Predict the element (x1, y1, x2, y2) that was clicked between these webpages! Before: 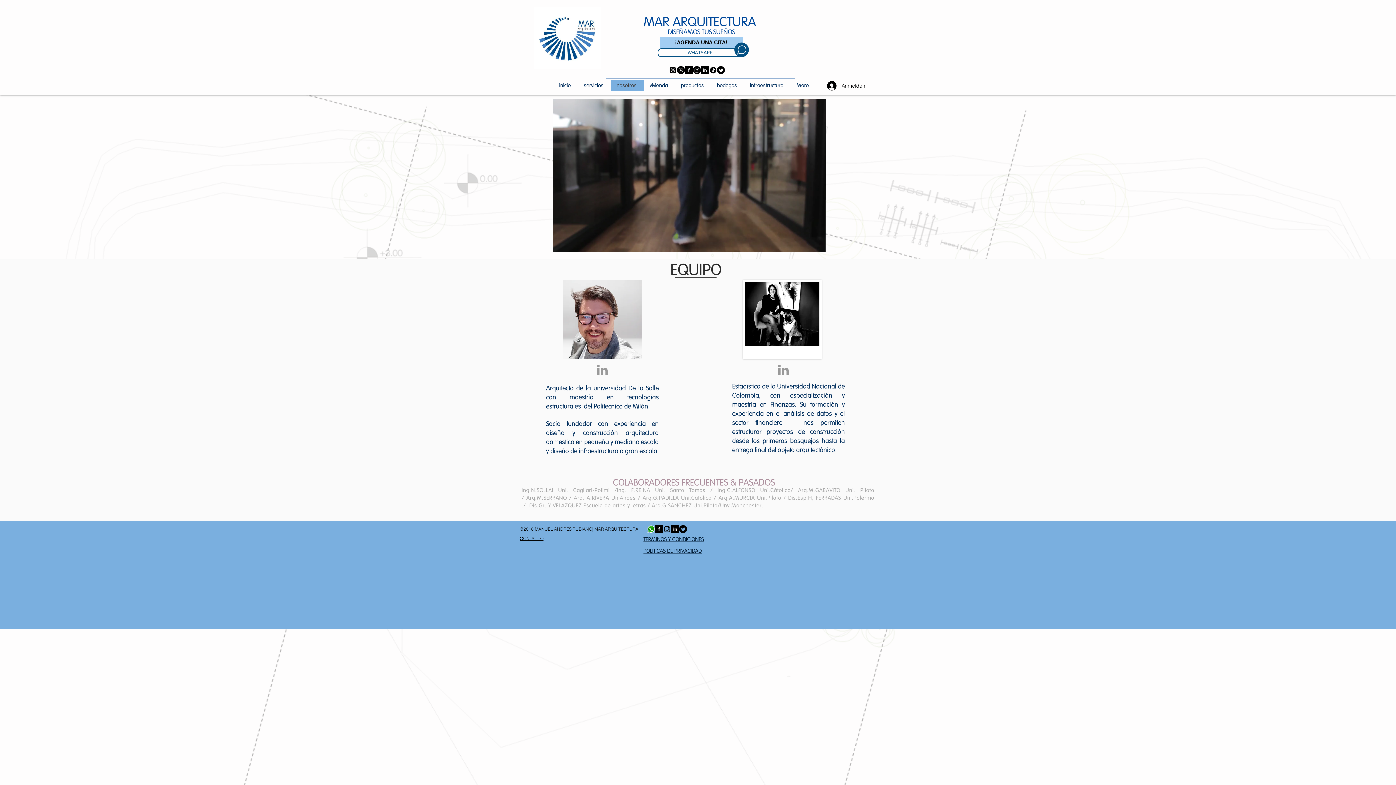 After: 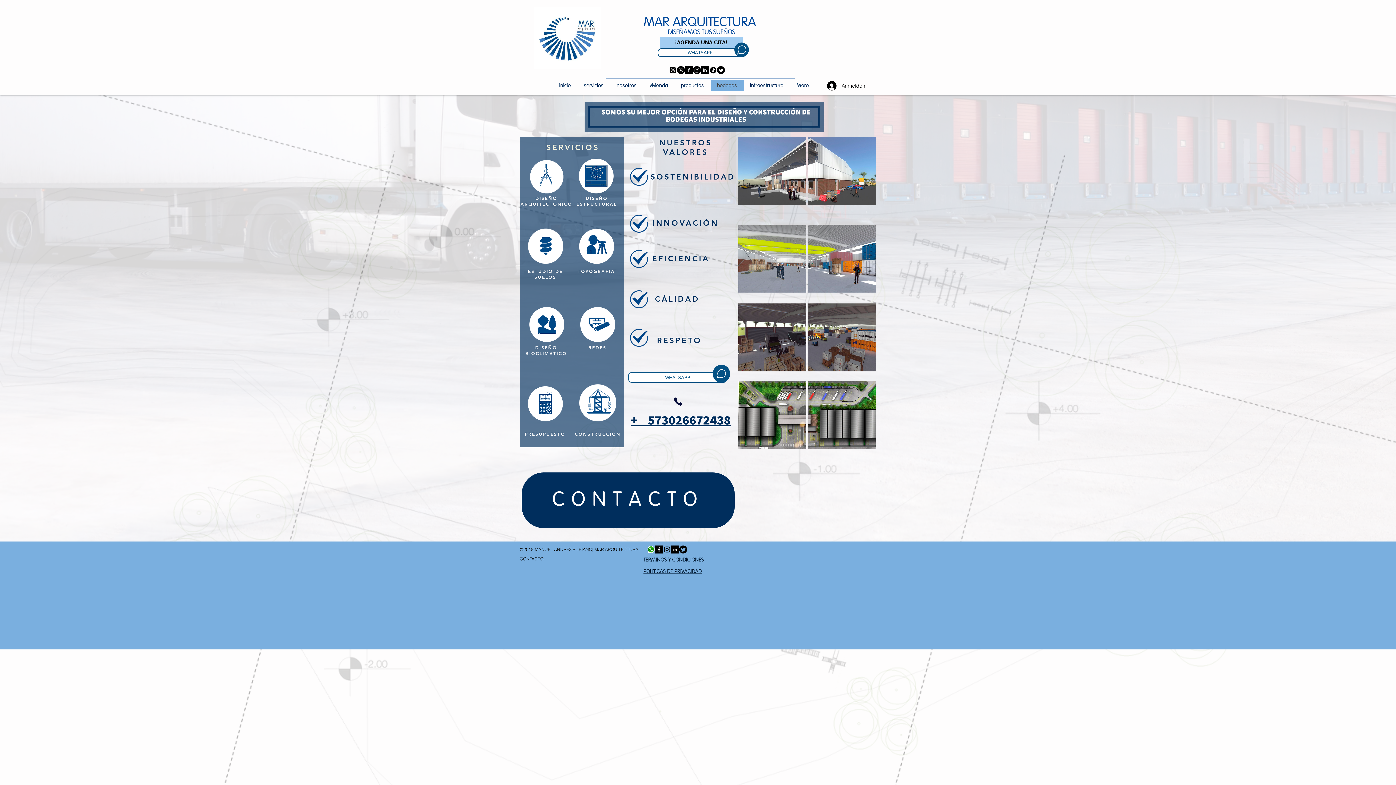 Action: label: bodegas bbox: (711, 80, 744, 91)